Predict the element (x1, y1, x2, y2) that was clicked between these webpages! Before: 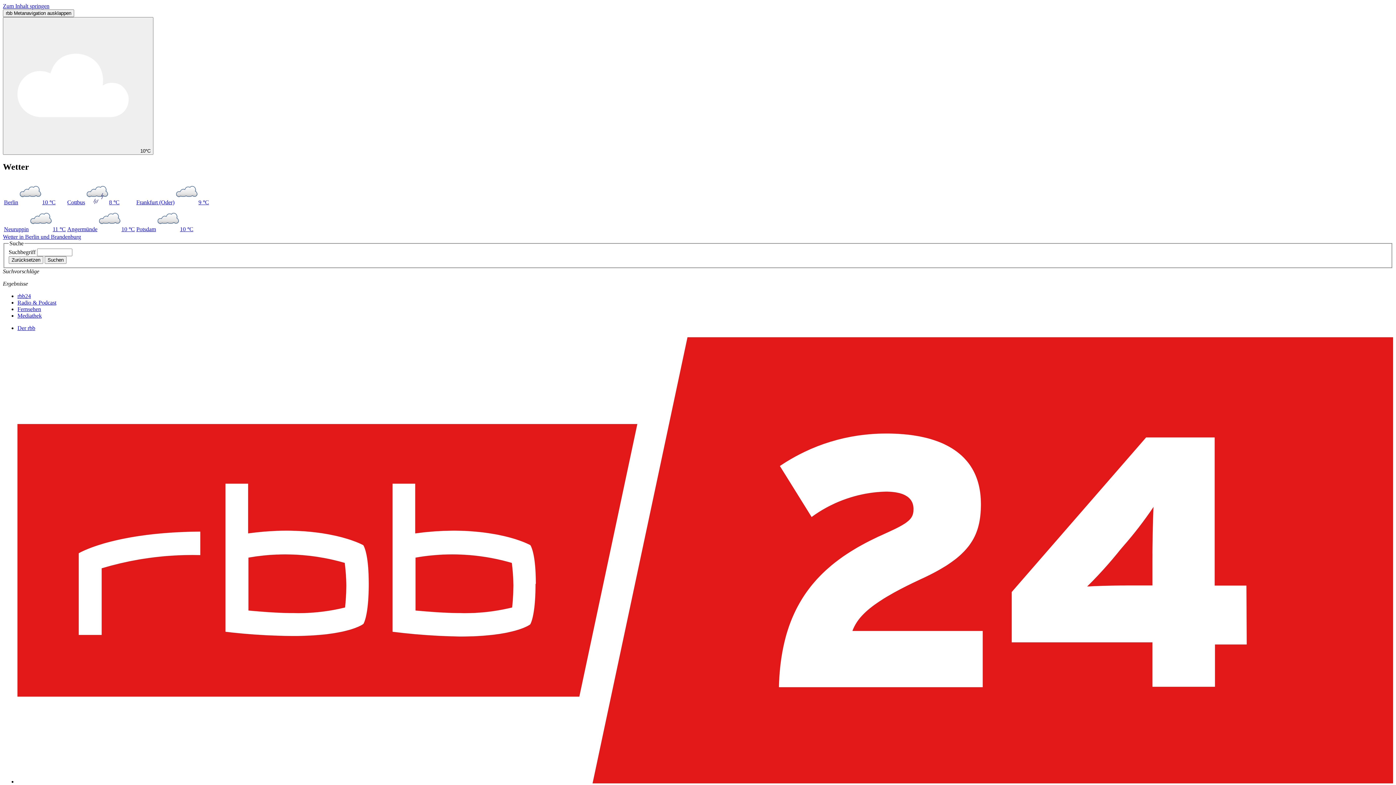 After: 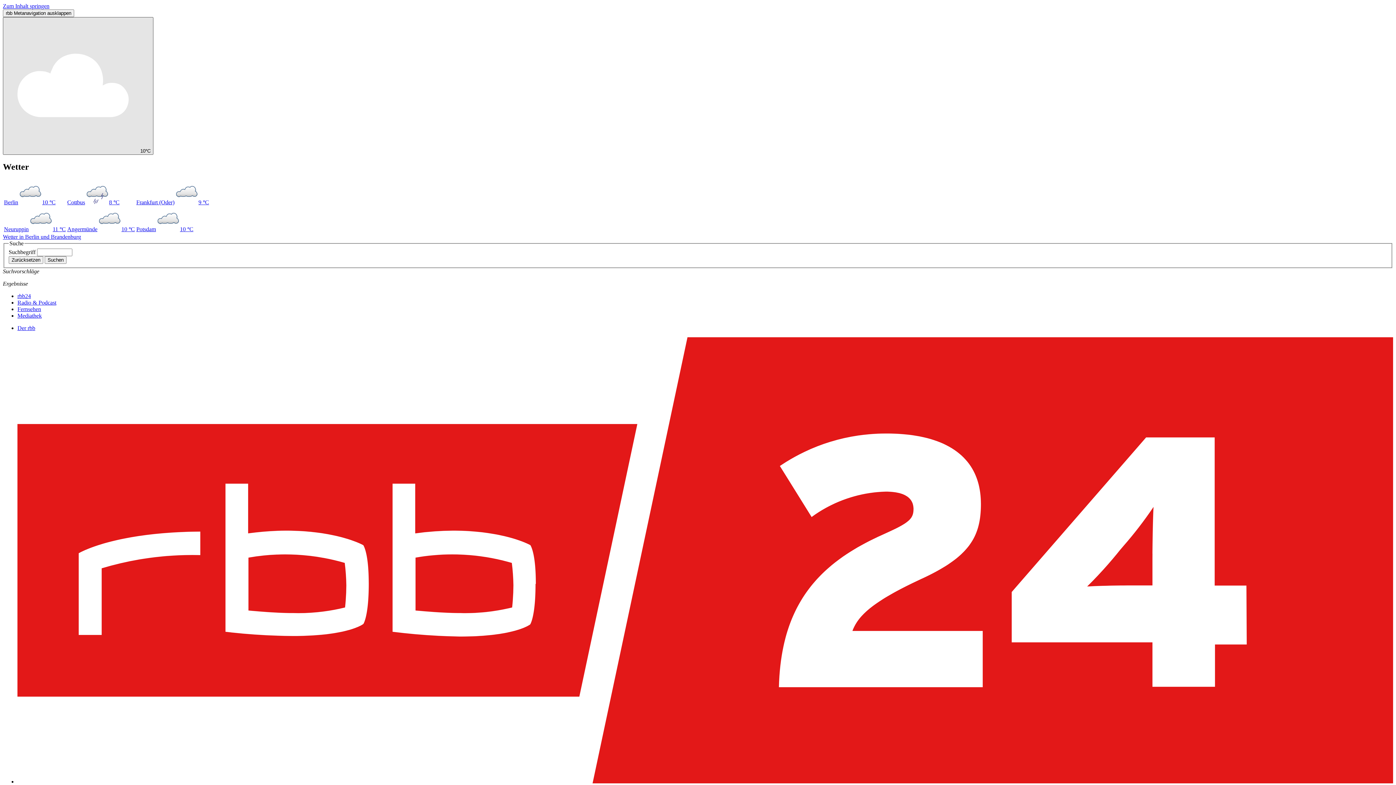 Action: label: Wetter und Verkehr bbox: (2, 17, 153, 154)